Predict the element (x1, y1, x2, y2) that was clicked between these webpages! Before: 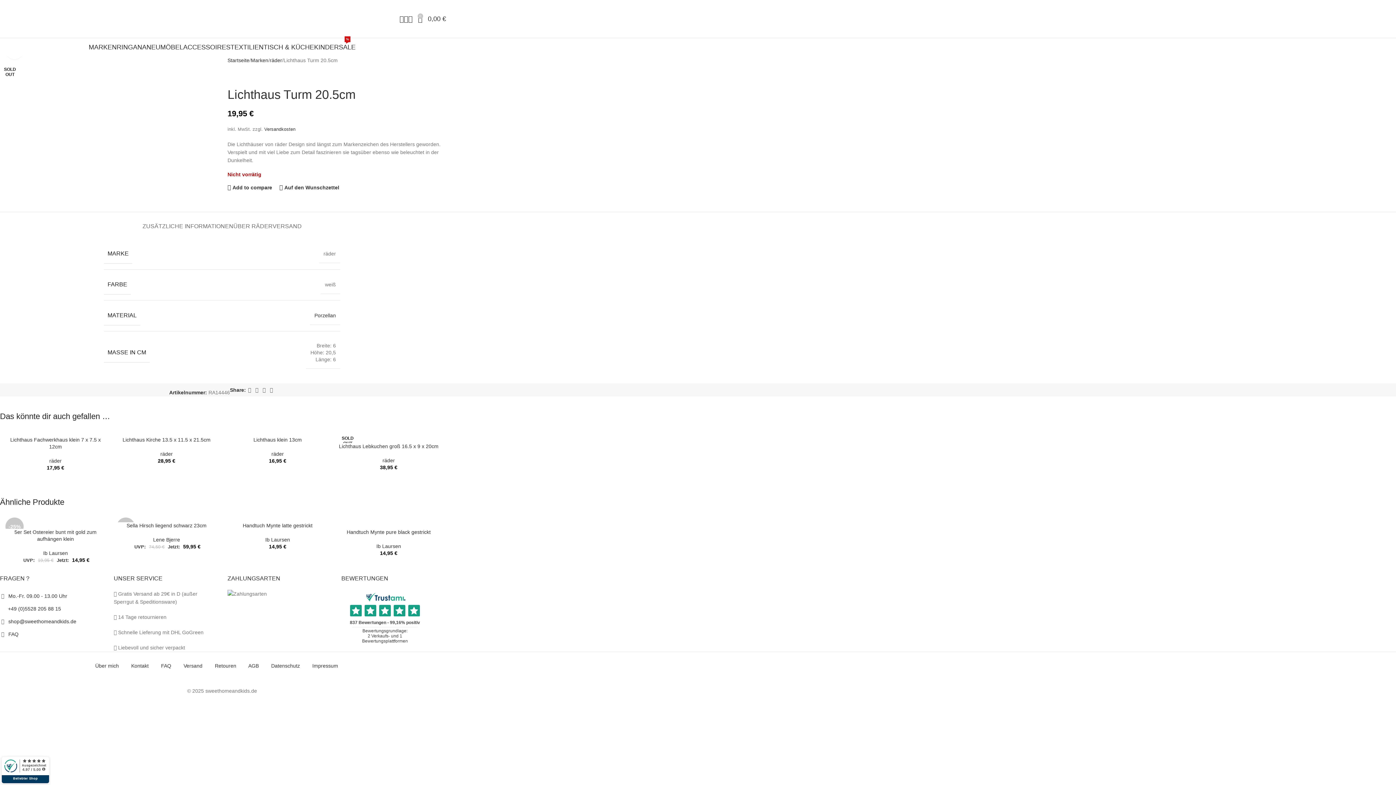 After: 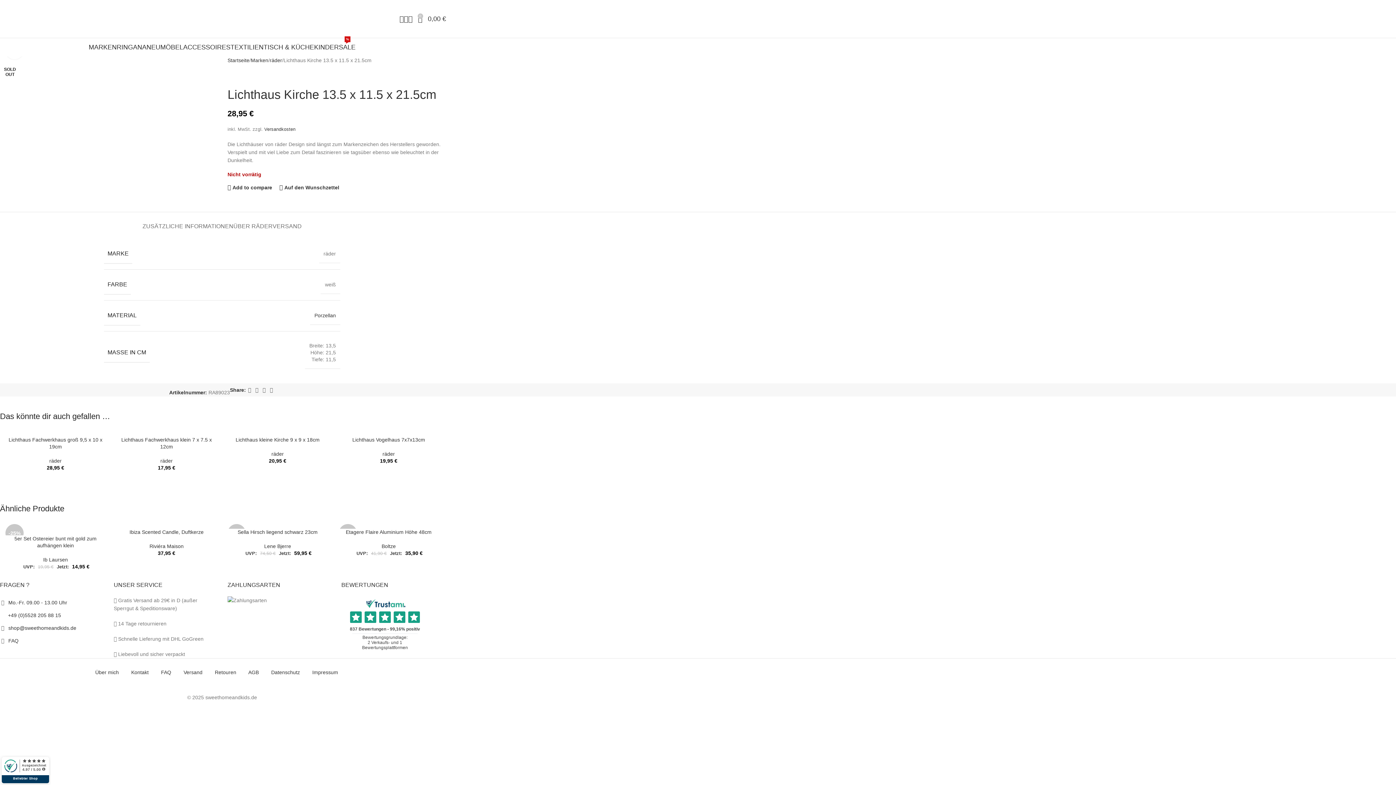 Action: label: Lichthaus Kirche 13.5 x 11.5 x 21.5cm bbox: (116, 429, 216, 436)